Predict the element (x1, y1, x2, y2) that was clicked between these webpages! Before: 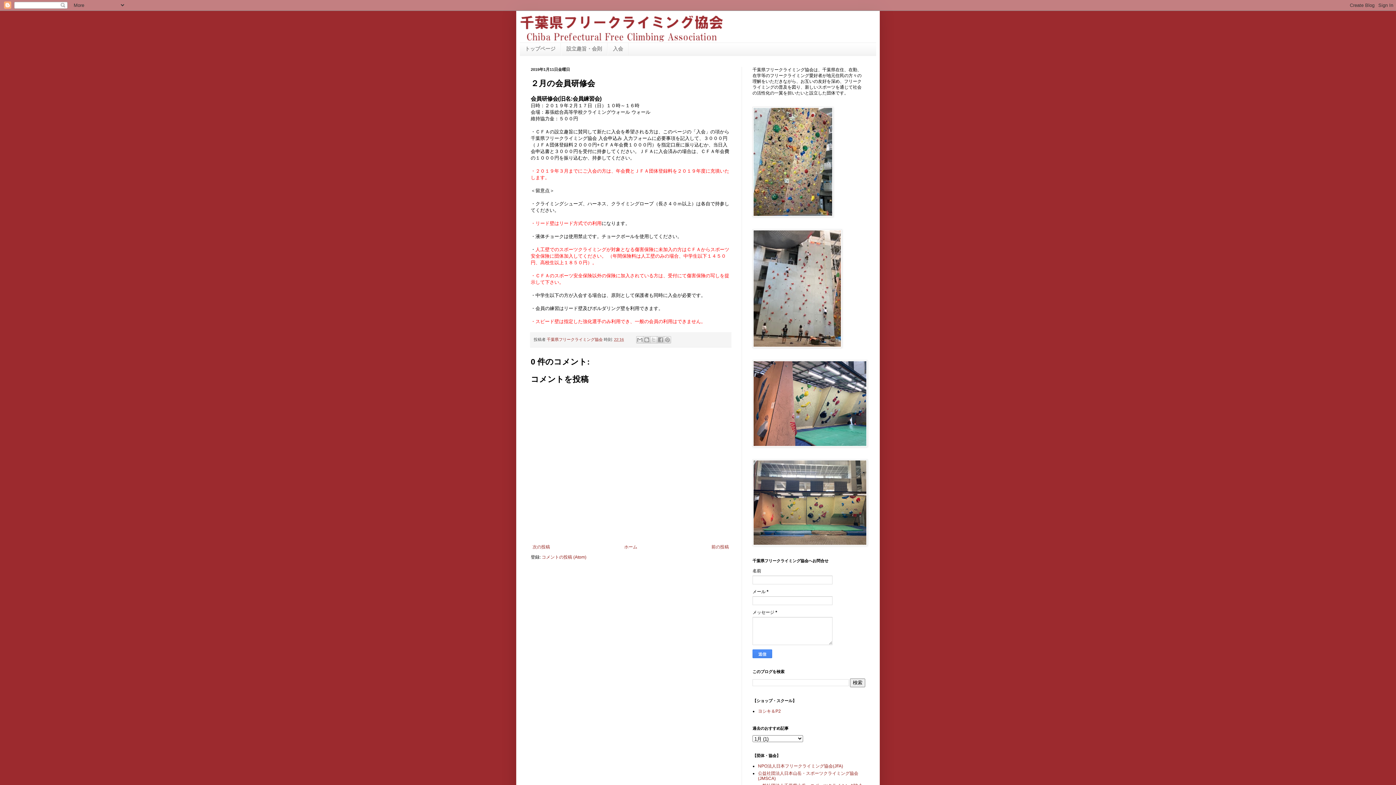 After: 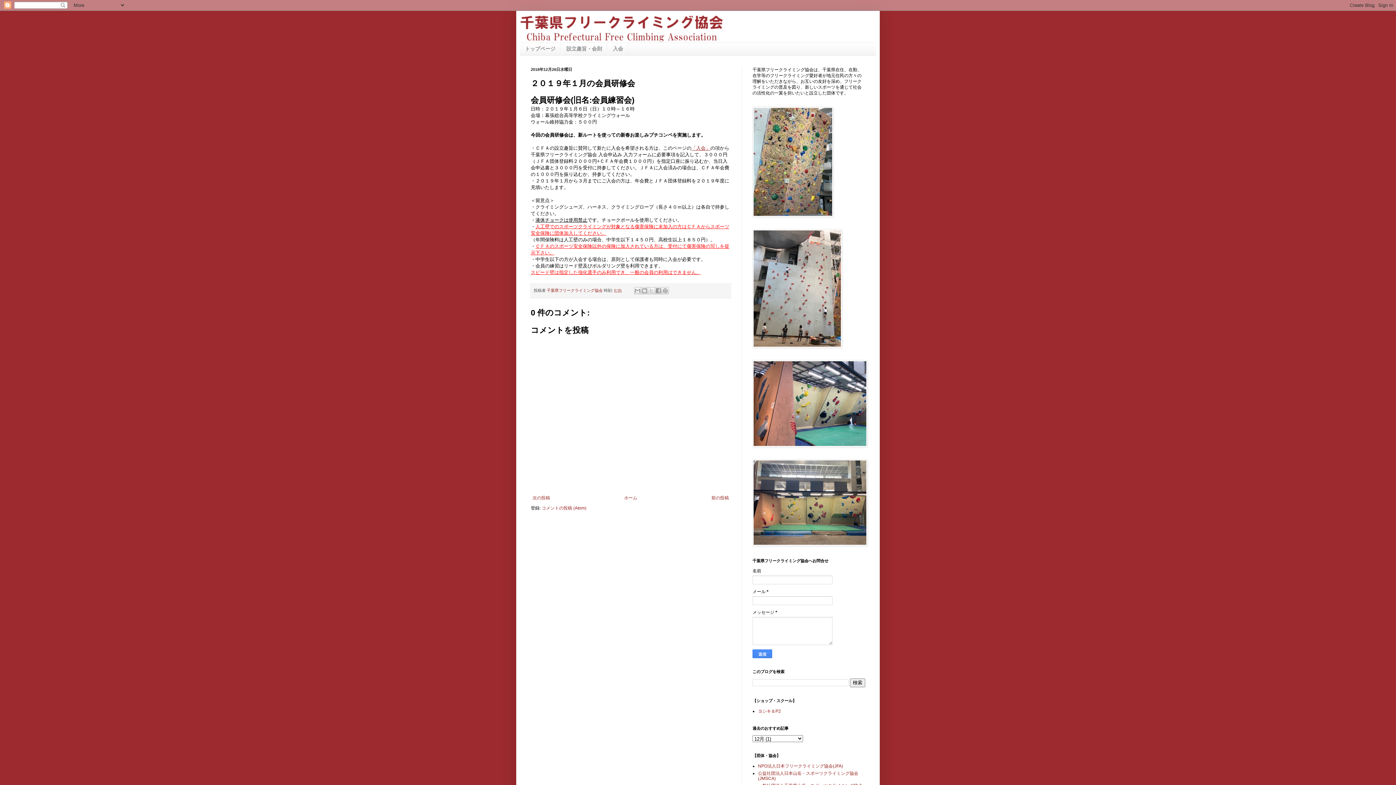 Action: bbox: (709, 542, 730, 551) label: 前の投稿